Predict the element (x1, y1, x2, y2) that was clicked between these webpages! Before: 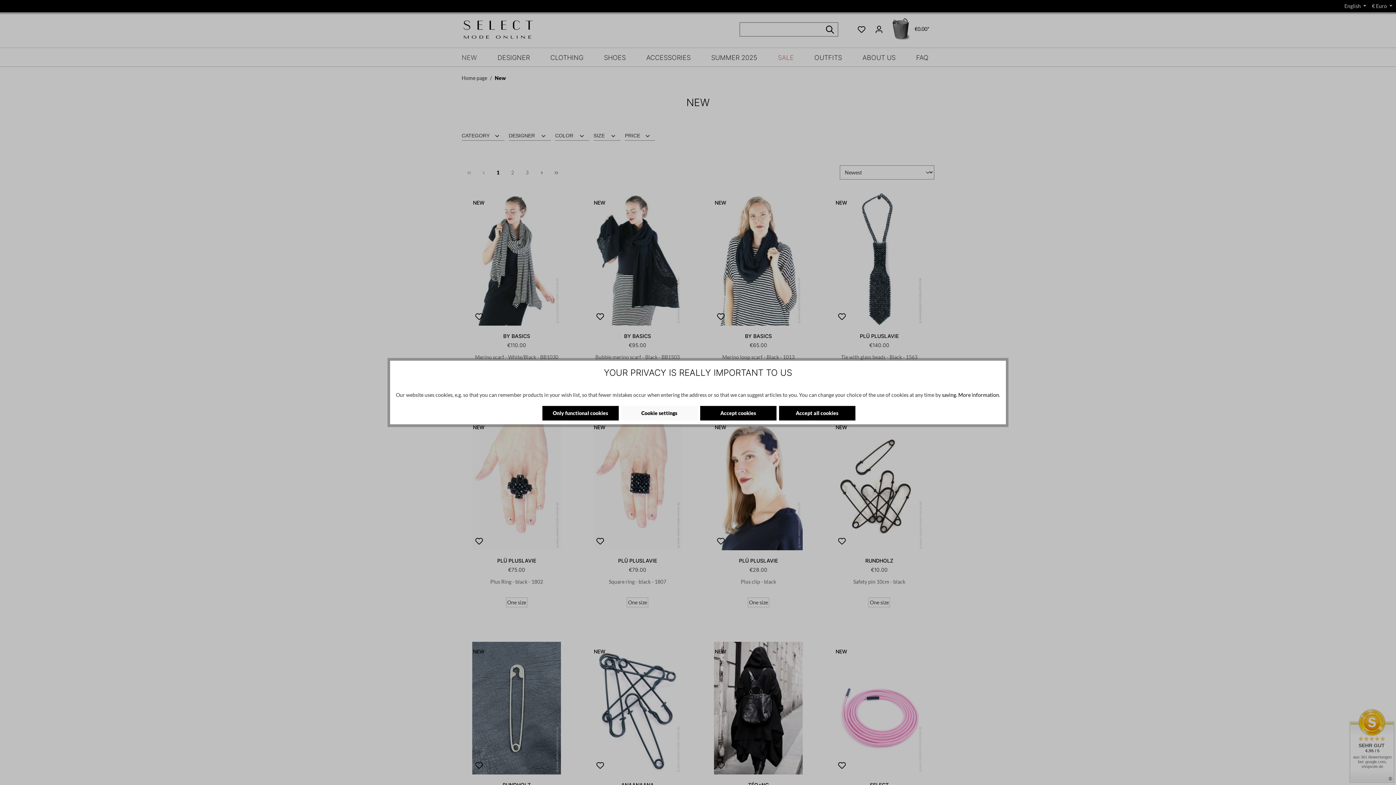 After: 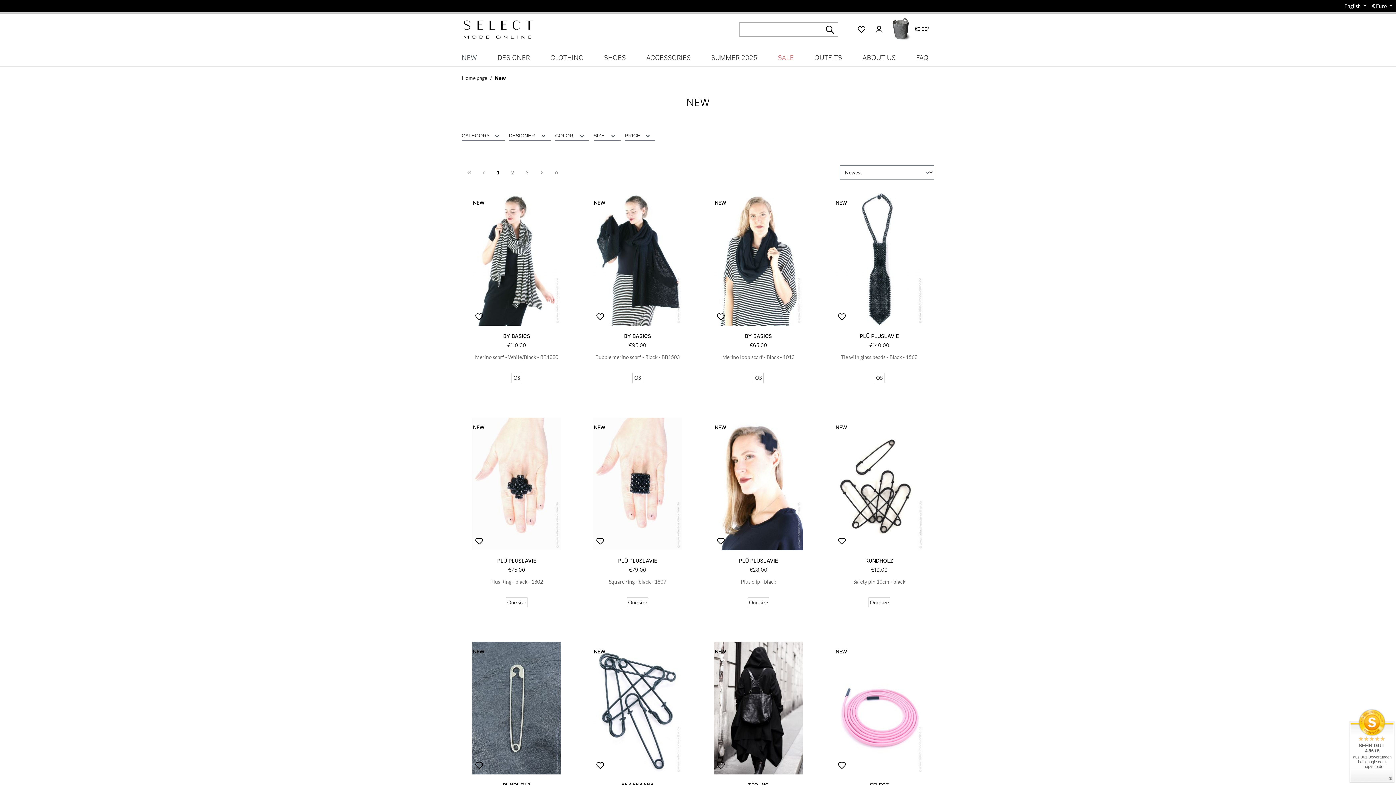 Action: bbox: (779, 406, 855, 420) label: Accept all cookies